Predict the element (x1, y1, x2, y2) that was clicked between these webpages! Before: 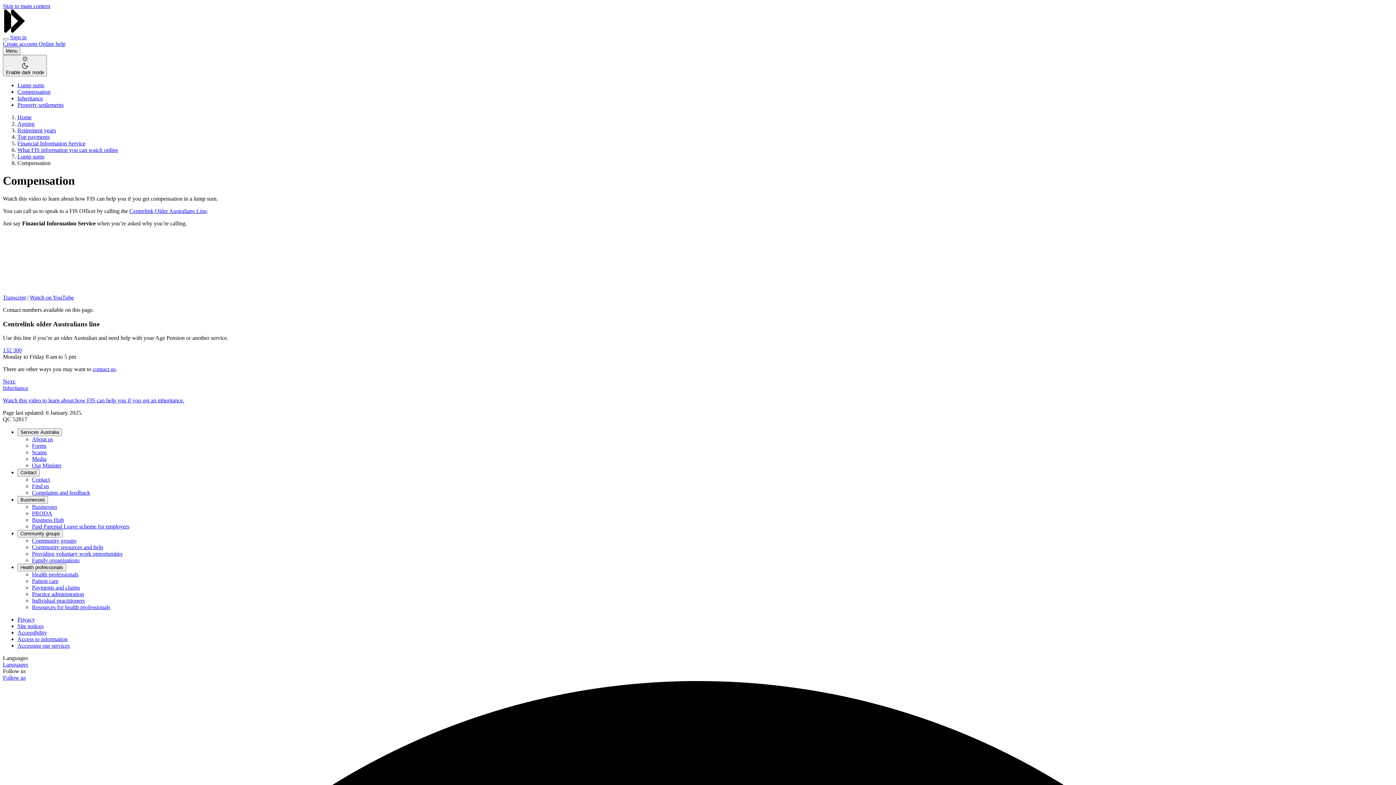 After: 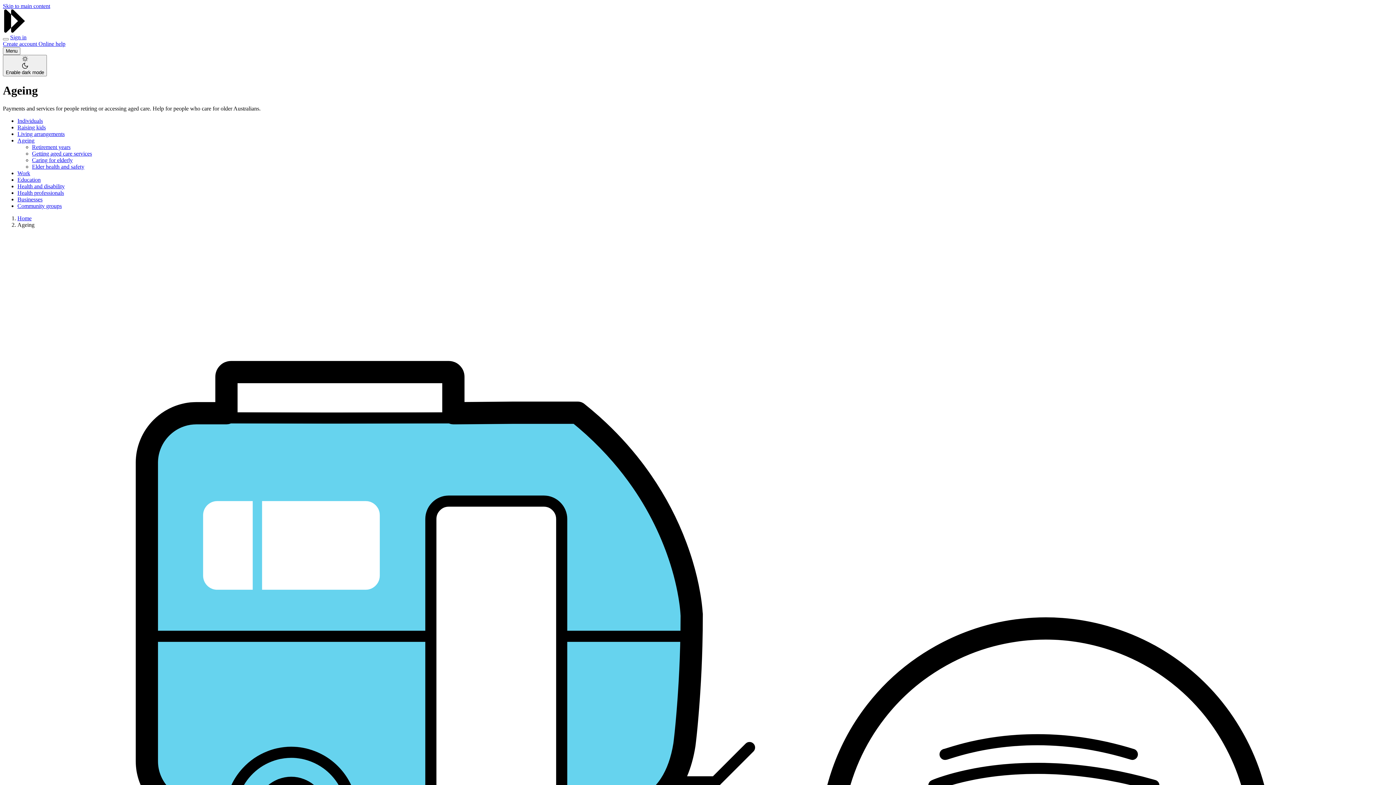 Action: label: Ageing bbox: (17, 120, 34, 126)